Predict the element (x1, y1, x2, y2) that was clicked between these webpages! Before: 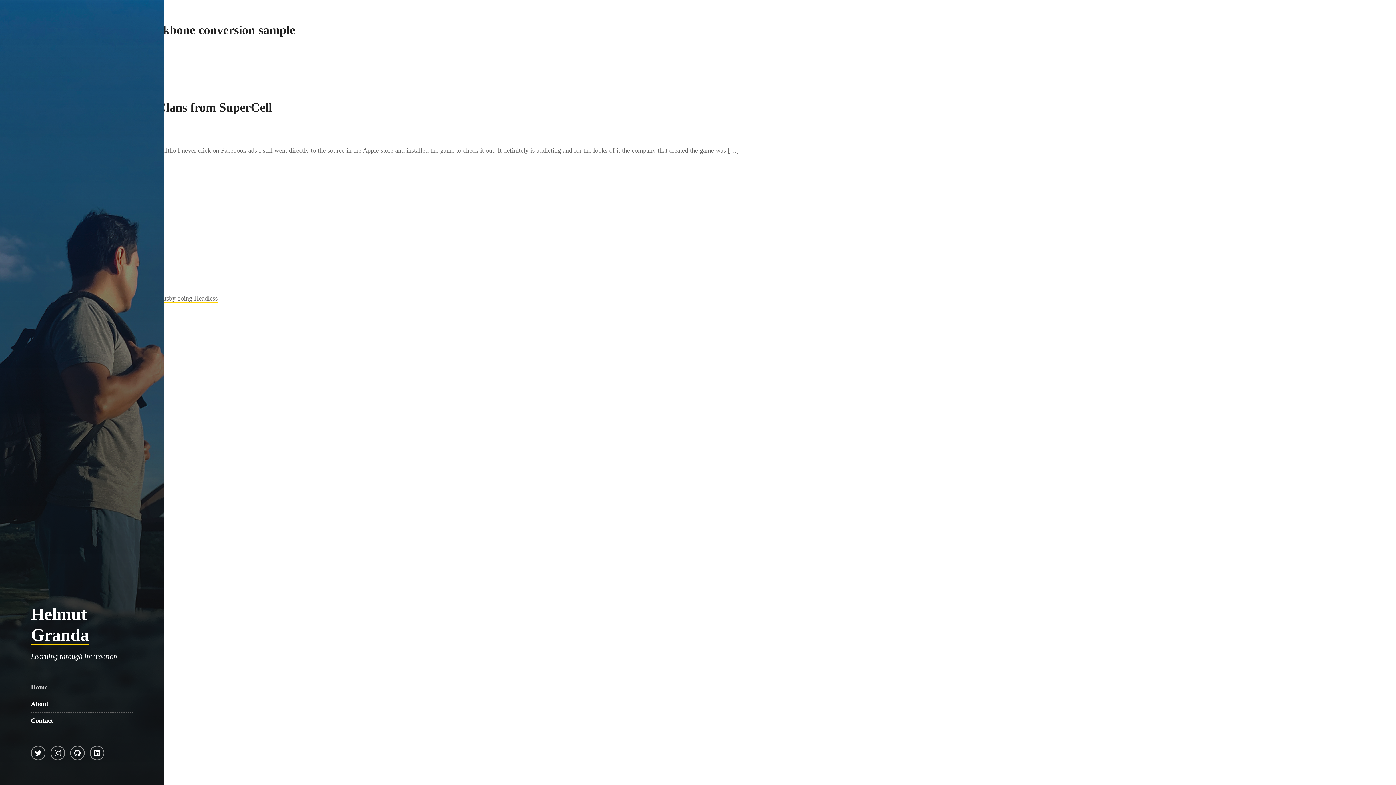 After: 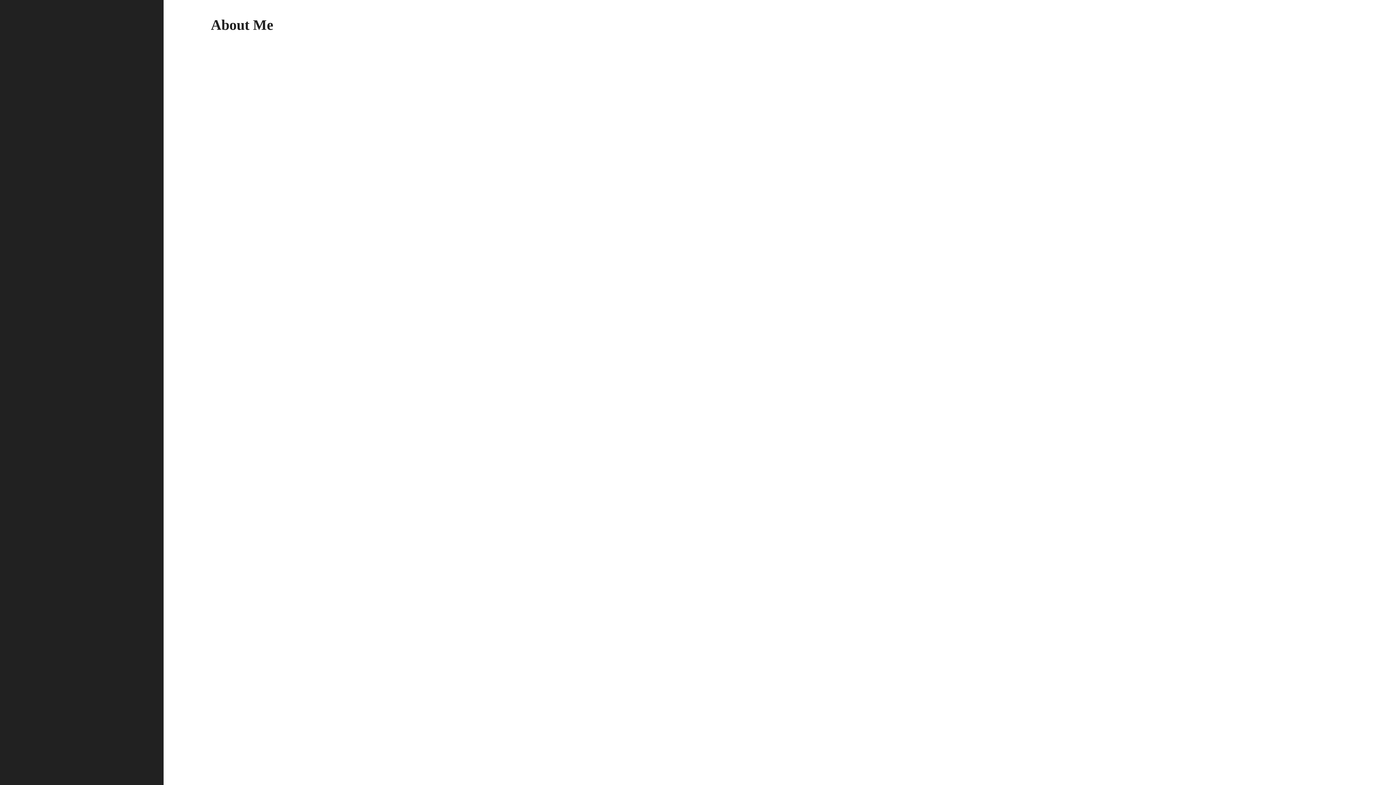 Action: bbox: (30, 699, 48, 709) label: About